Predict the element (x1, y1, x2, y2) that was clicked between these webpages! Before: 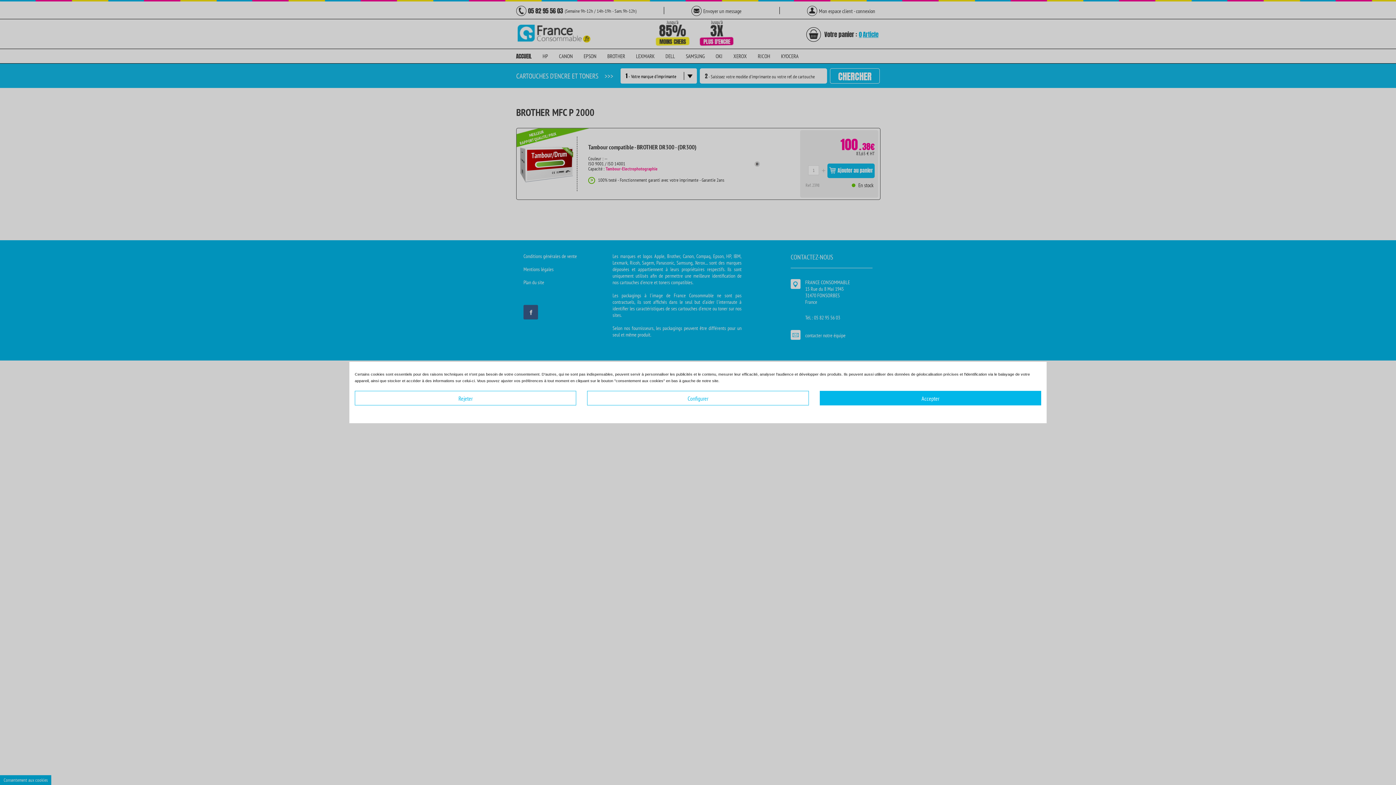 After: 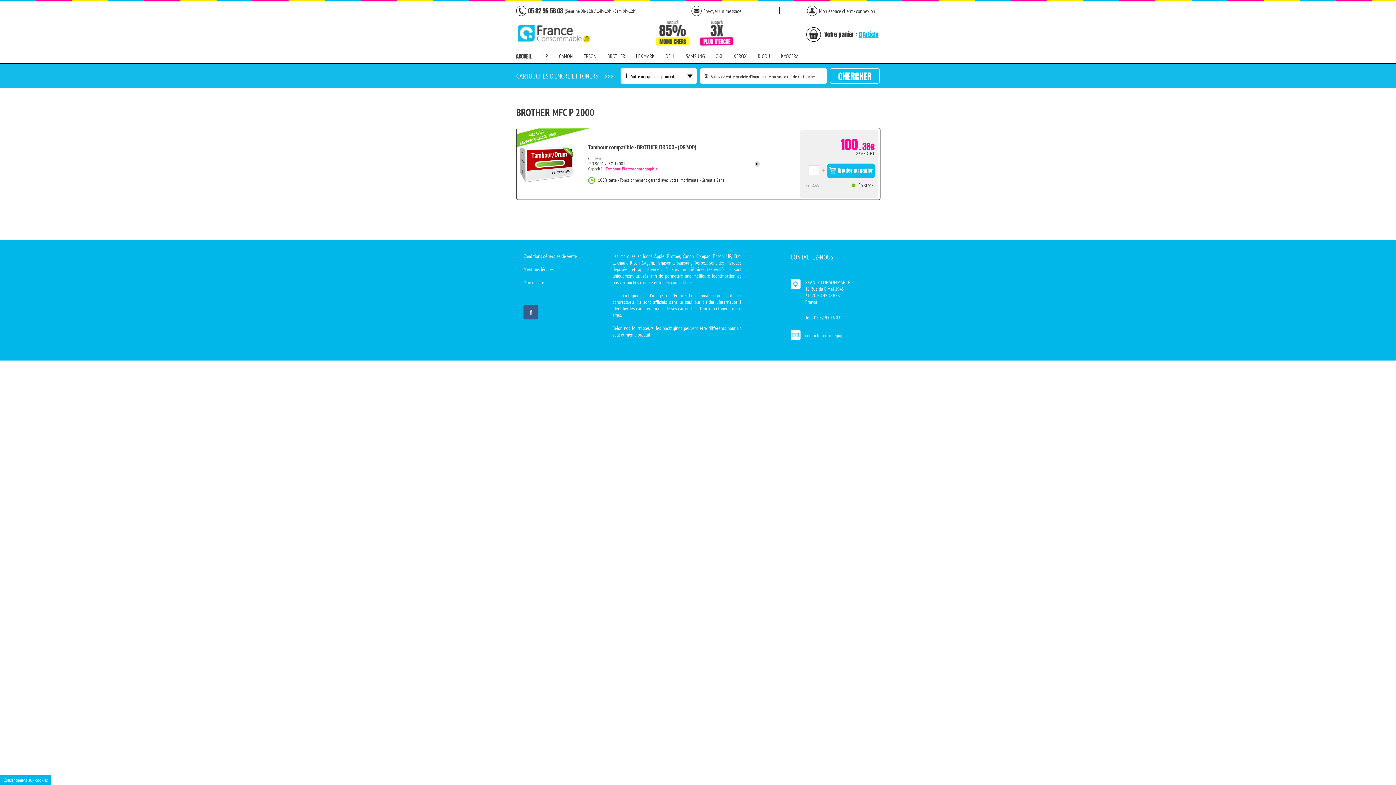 Action: label: Rejeter bbox: (354, 391, 576, 405)